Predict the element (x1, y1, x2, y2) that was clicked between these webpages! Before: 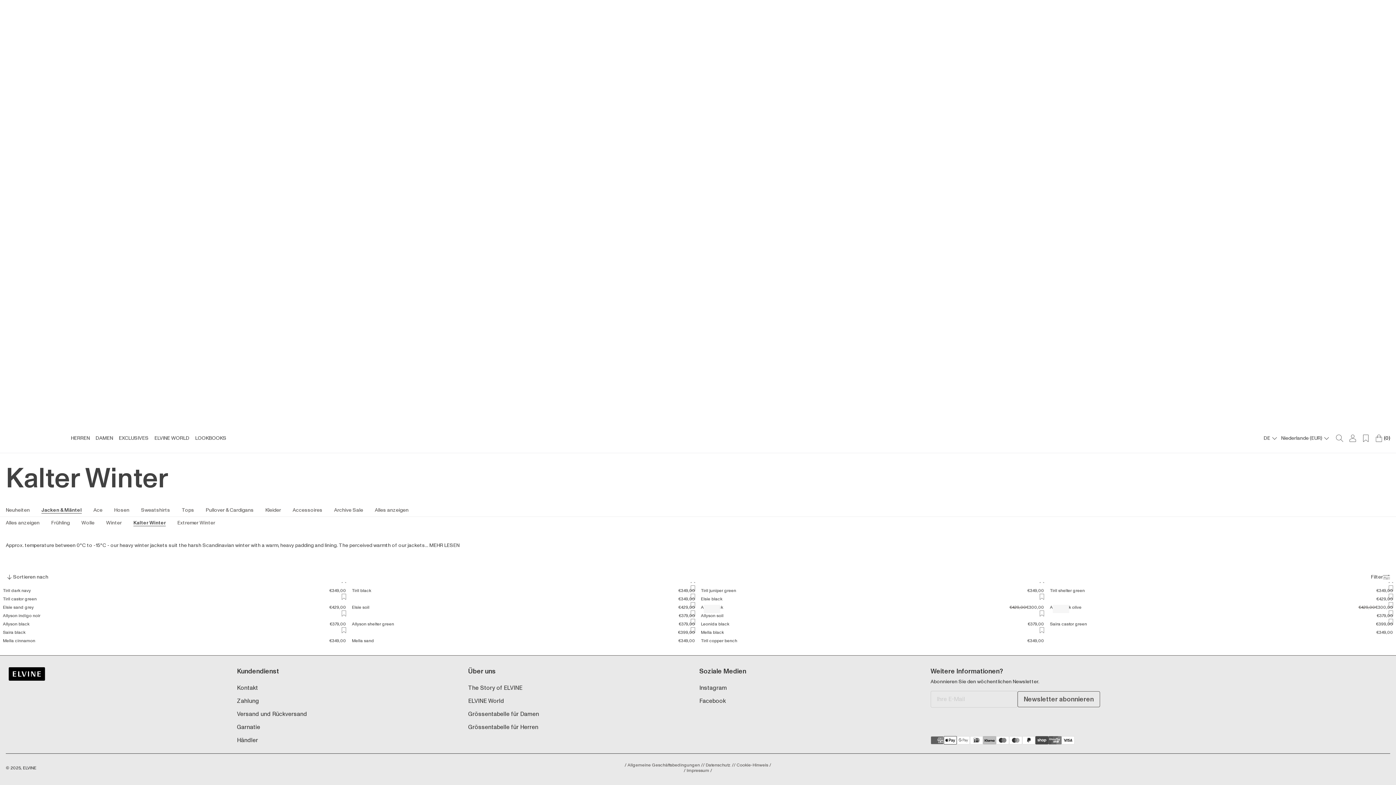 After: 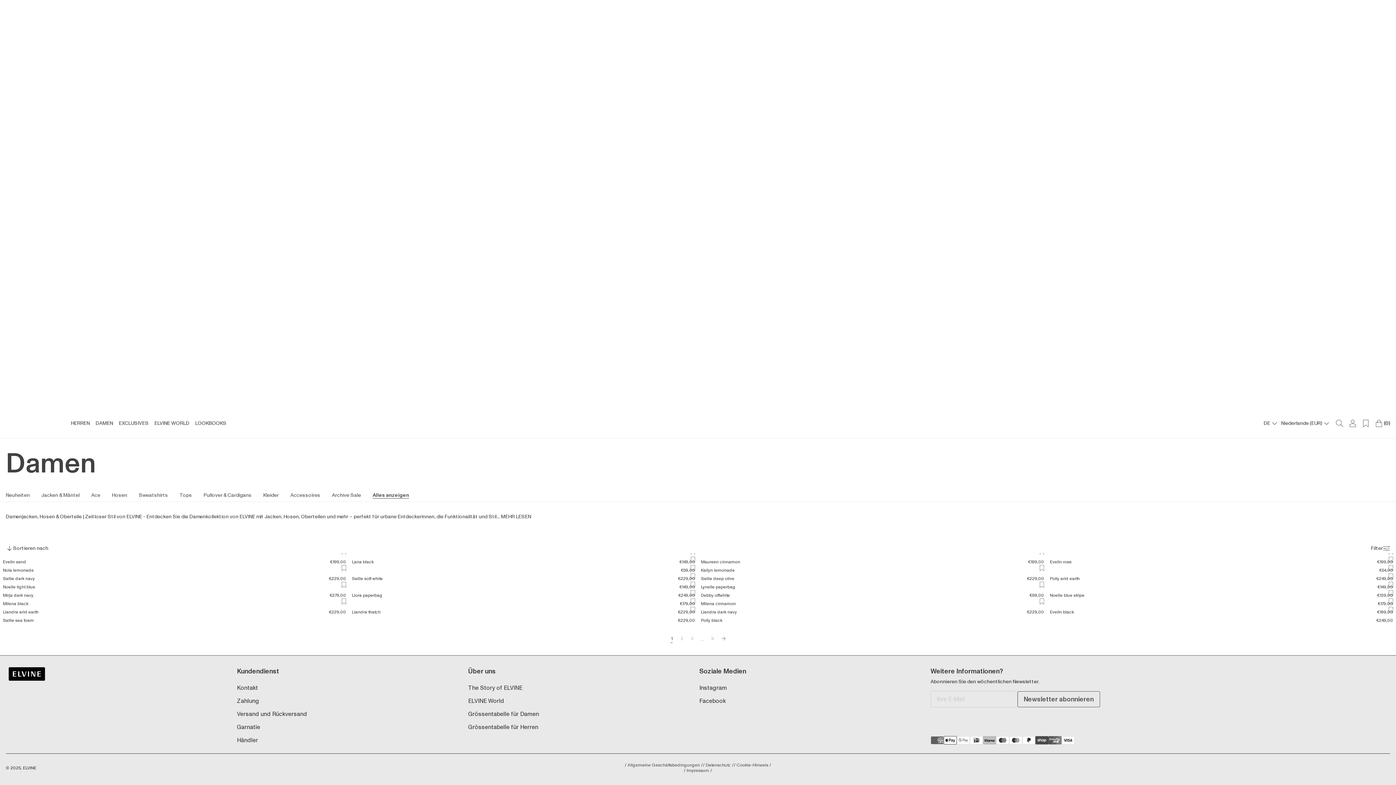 Action: bbox: (374, 506, 408, 513) label: Alles anzeigen